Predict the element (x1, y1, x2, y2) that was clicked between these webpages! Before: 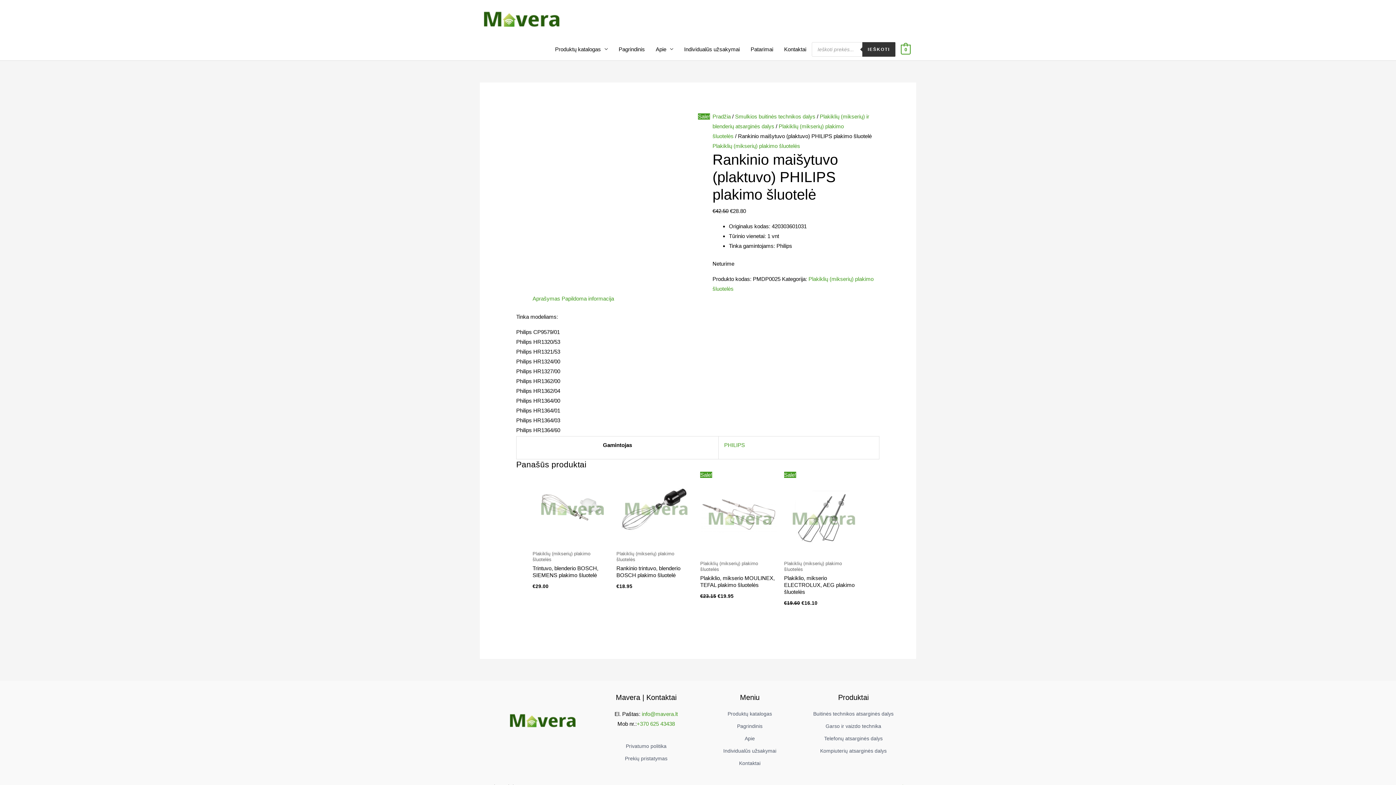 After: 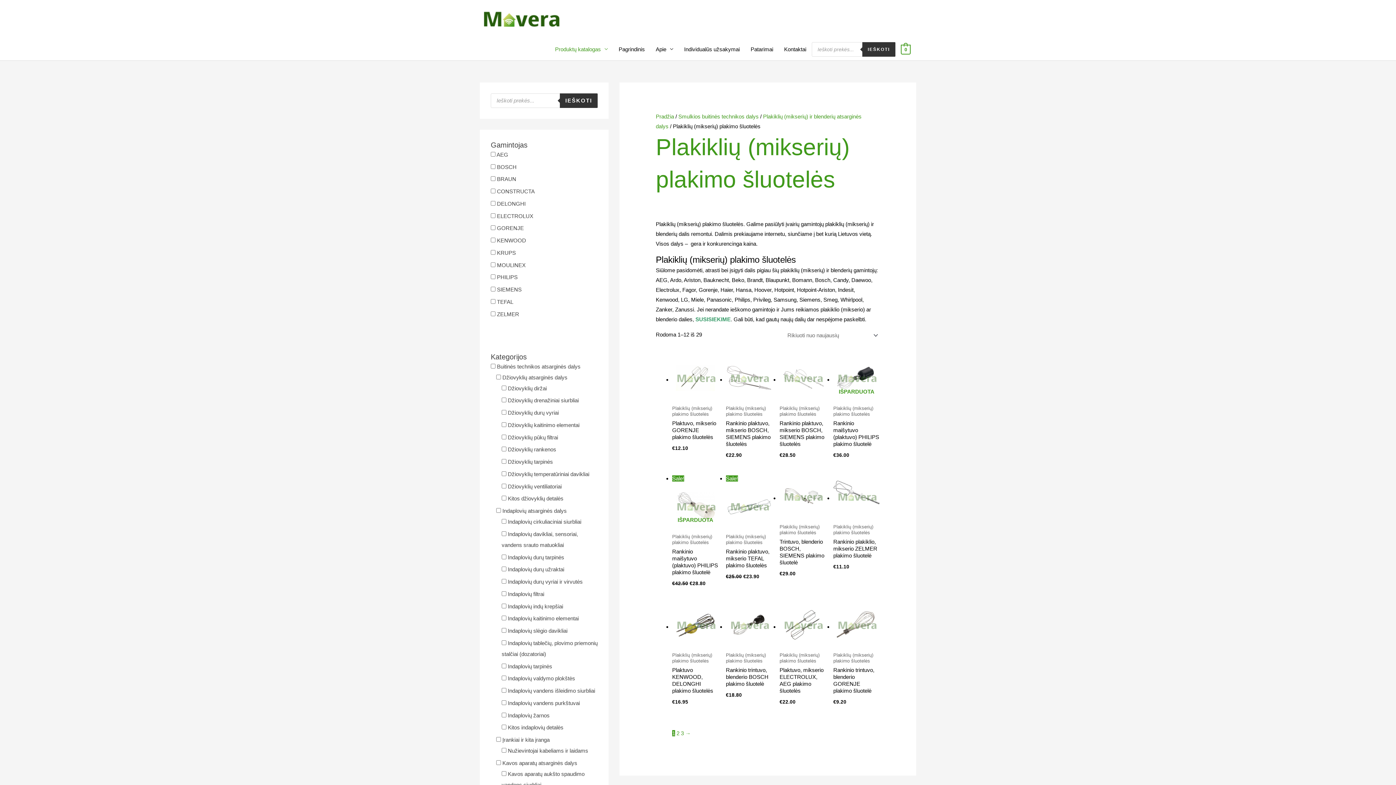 Action: bbox: (712, 142, 800, 149) label: Plakiklių (mikserių) plakimo šluotelės